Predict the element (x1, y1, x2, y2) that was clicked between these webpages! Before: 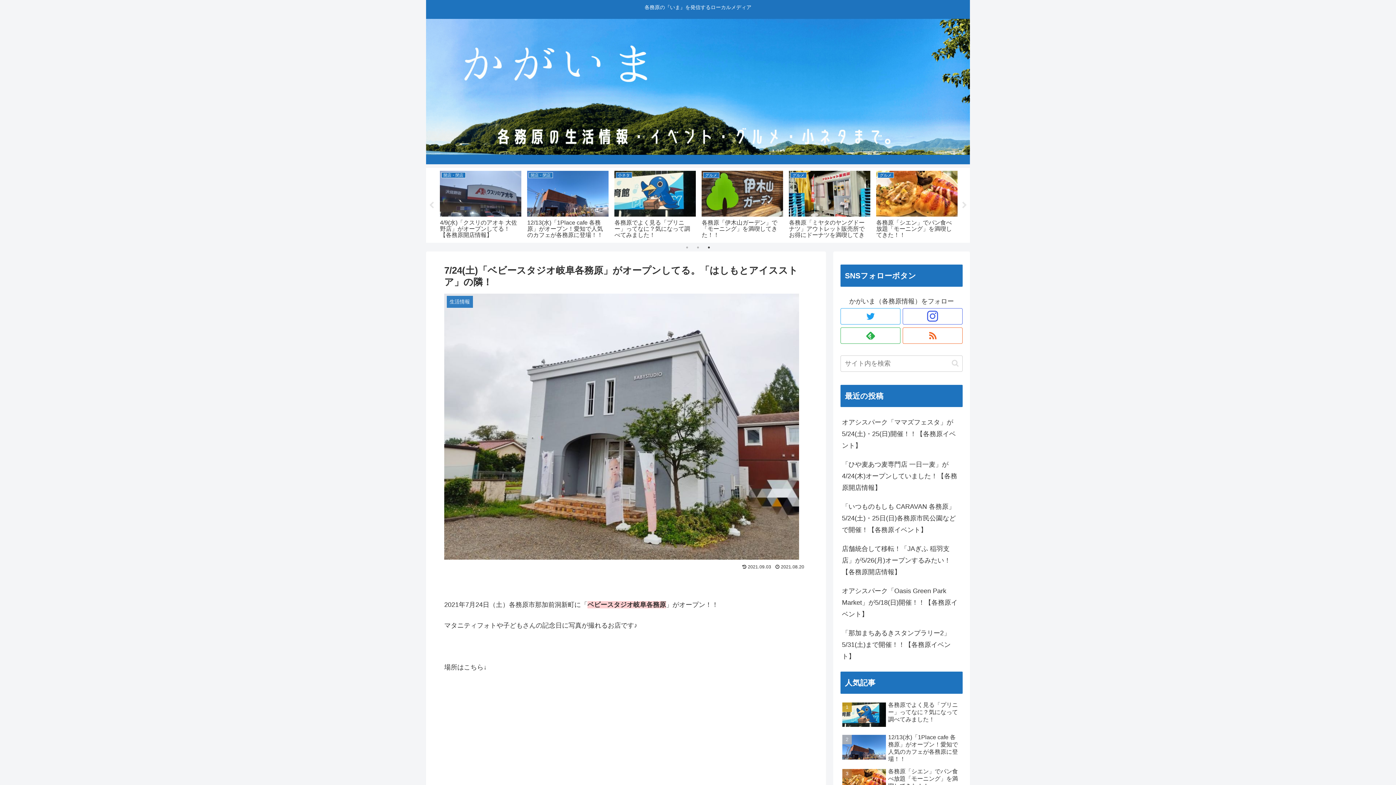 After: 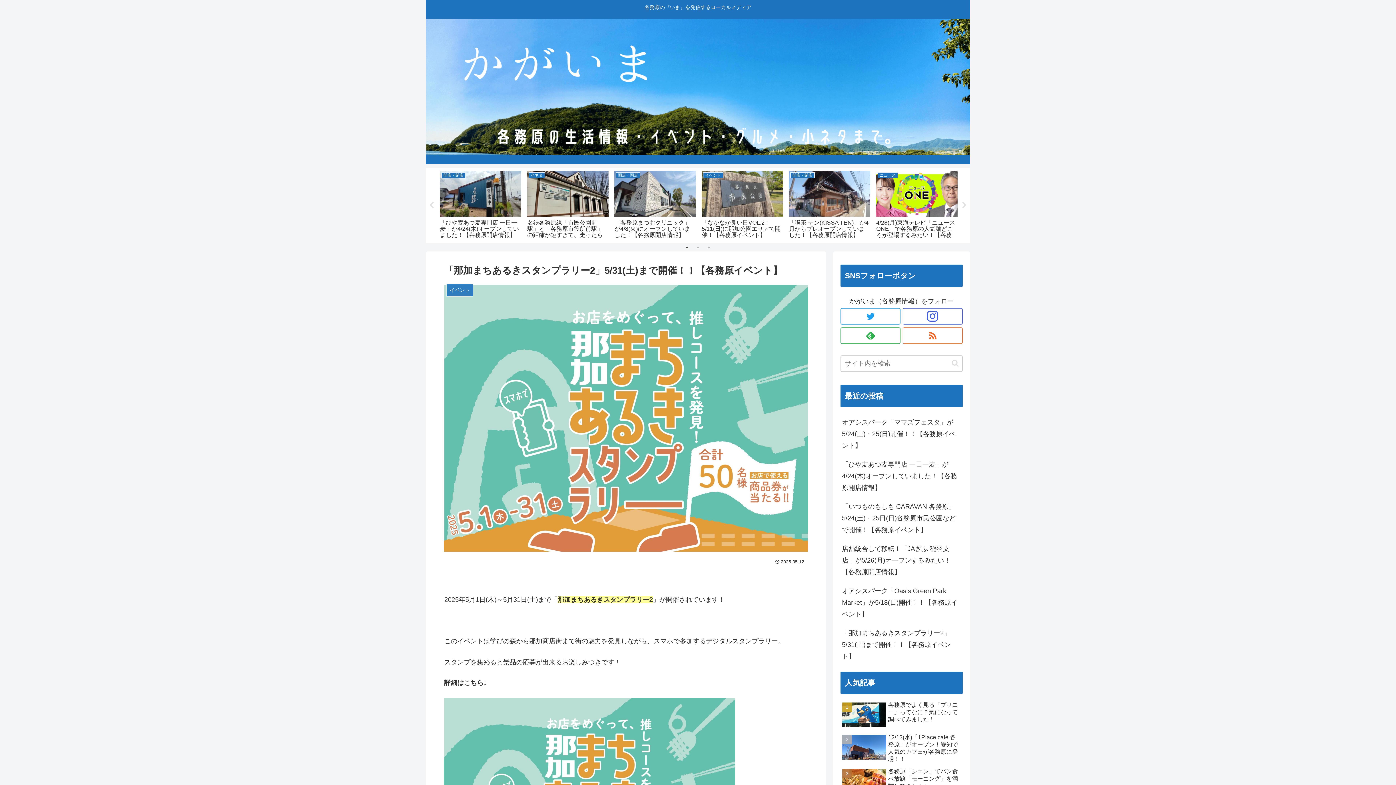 Action: label: 「那加まちあるきスタンプラリー2」5/31(土)まで開催！！【各務原イベント】 bbox: (840, 623, 962, 666)